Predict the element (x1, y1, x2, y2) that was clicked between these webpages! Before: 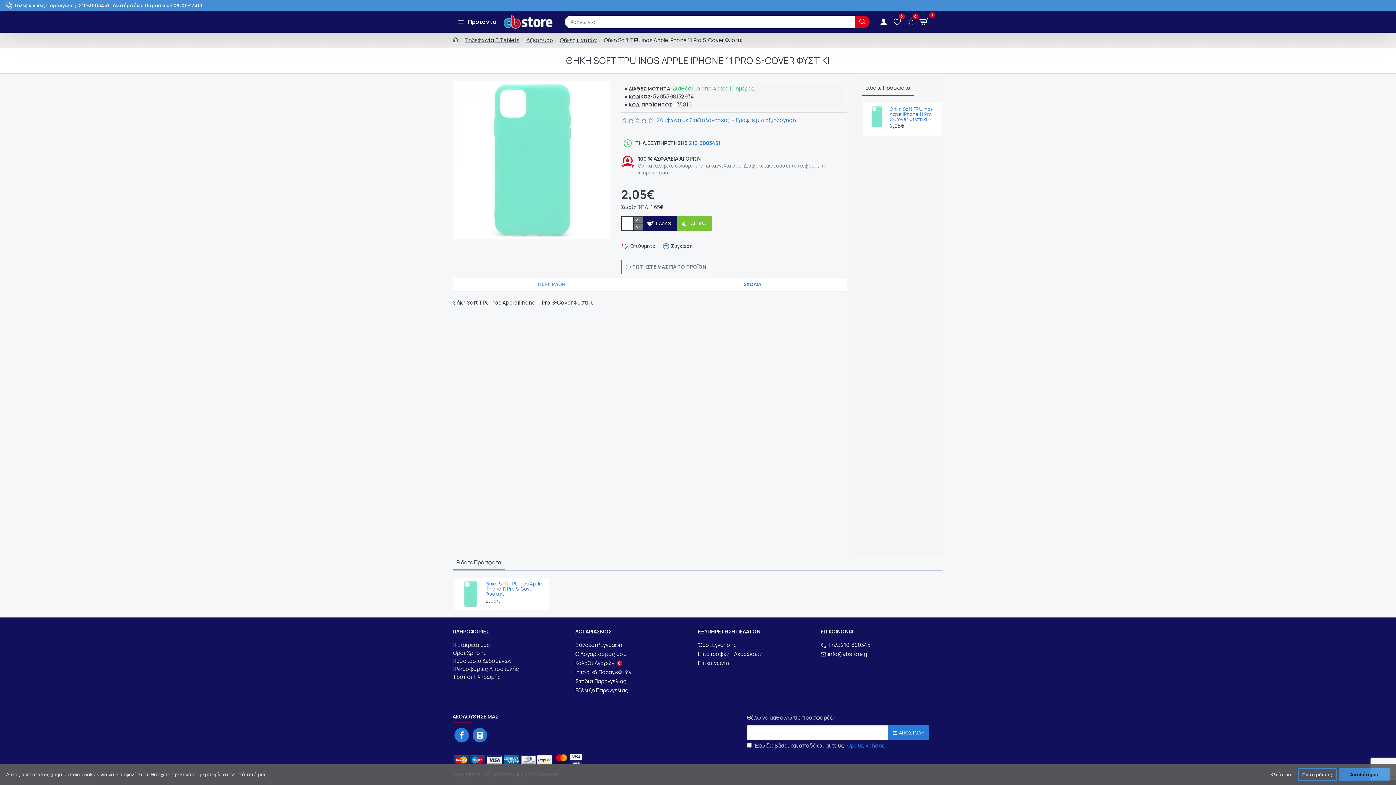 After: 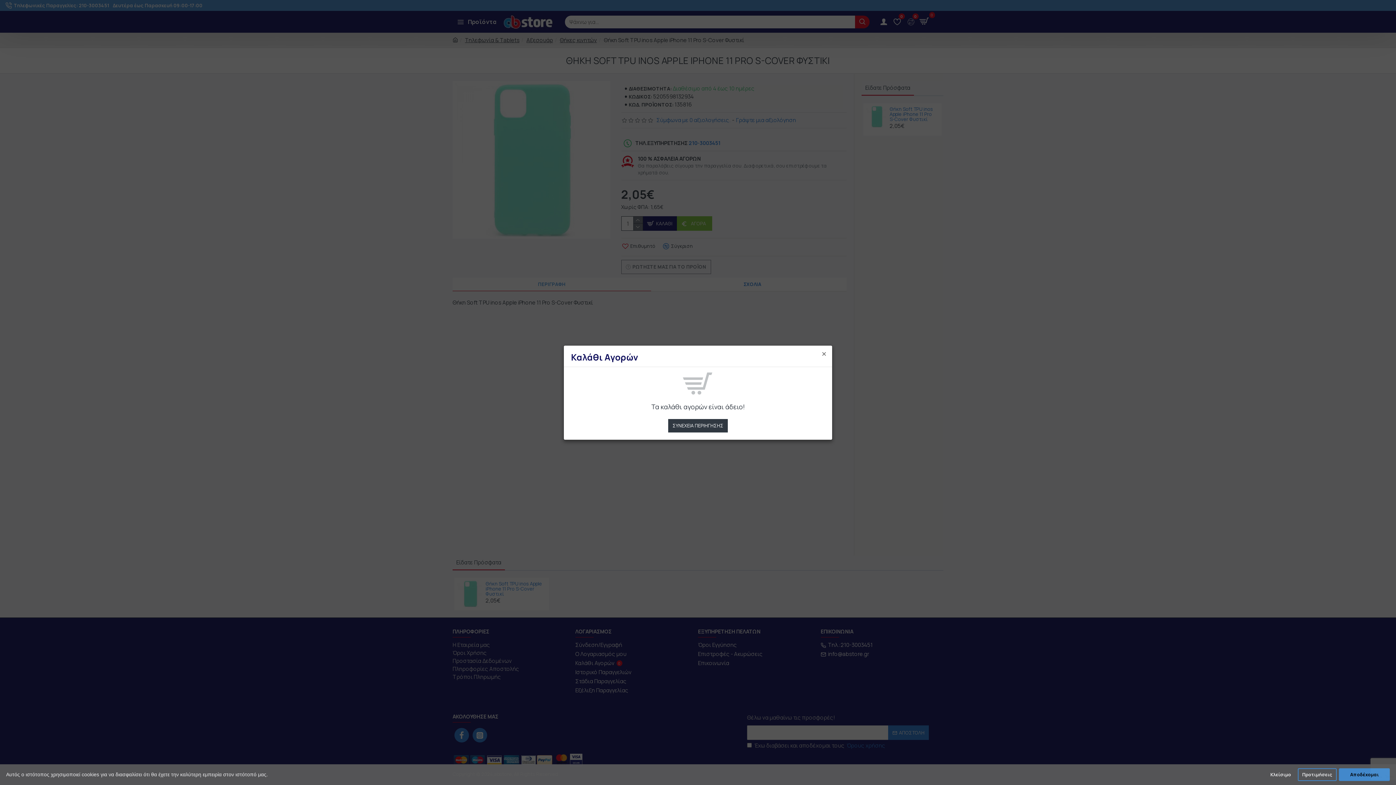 Action: bbox: (918, 14, 932, 29) label: 0